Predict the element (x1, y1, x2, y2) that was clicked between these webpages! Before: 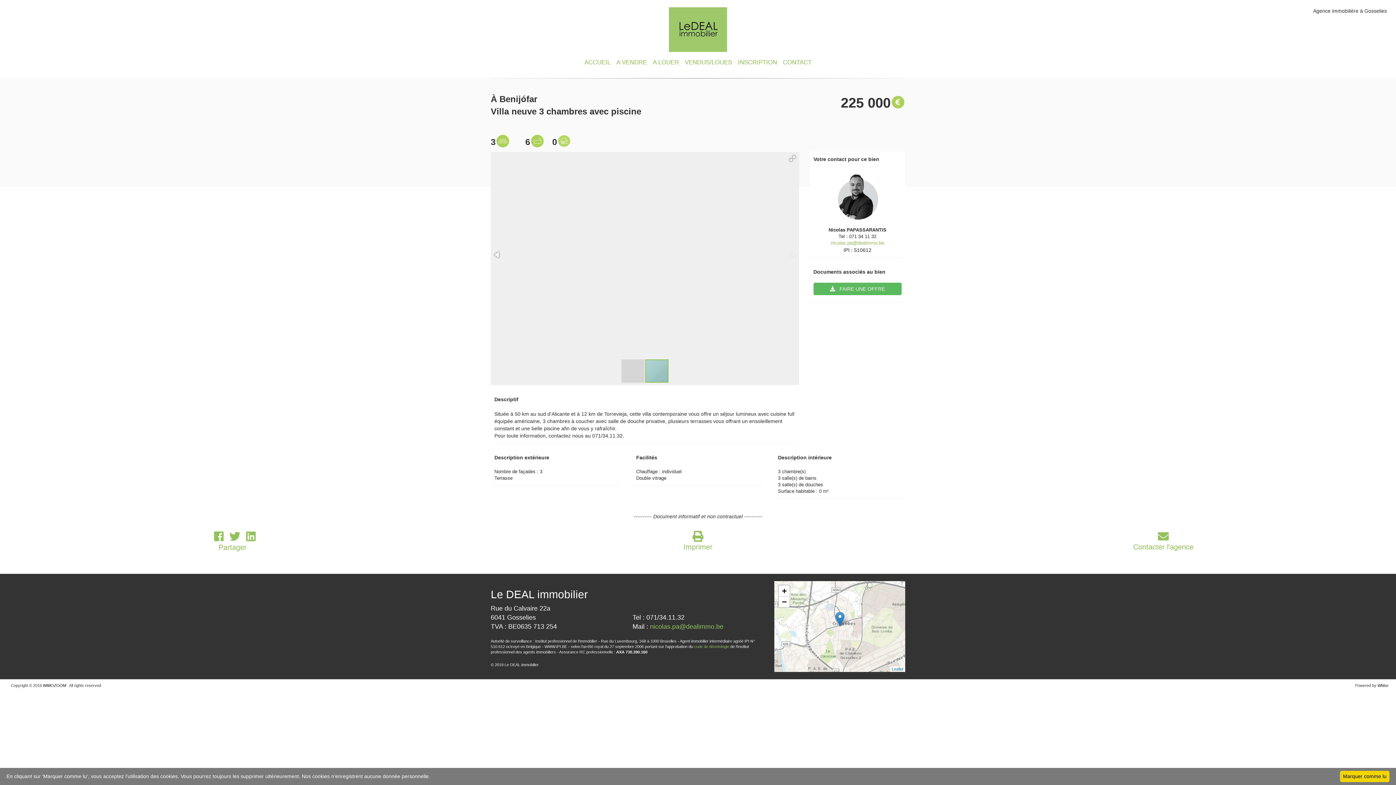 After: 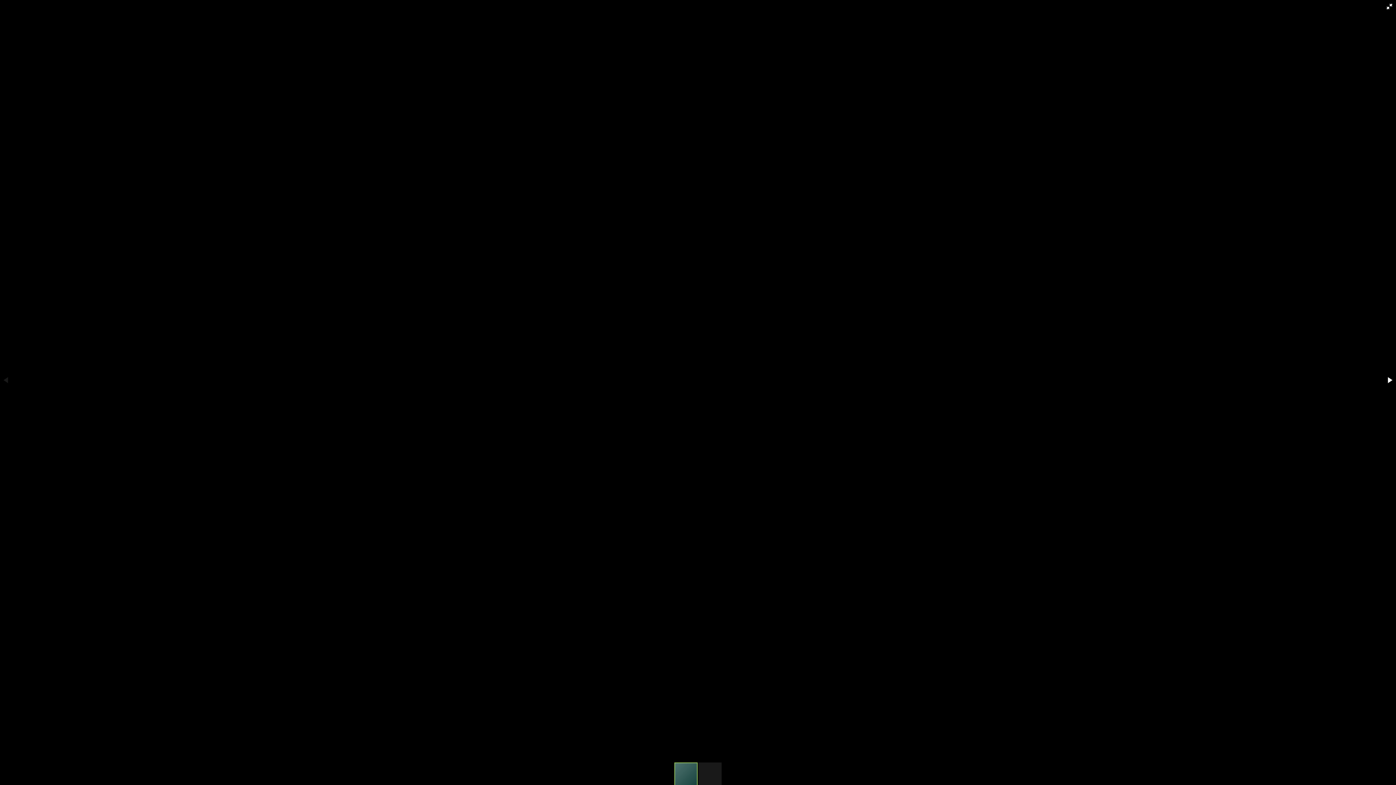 Action: bbox: (786, 152, 798, 164)